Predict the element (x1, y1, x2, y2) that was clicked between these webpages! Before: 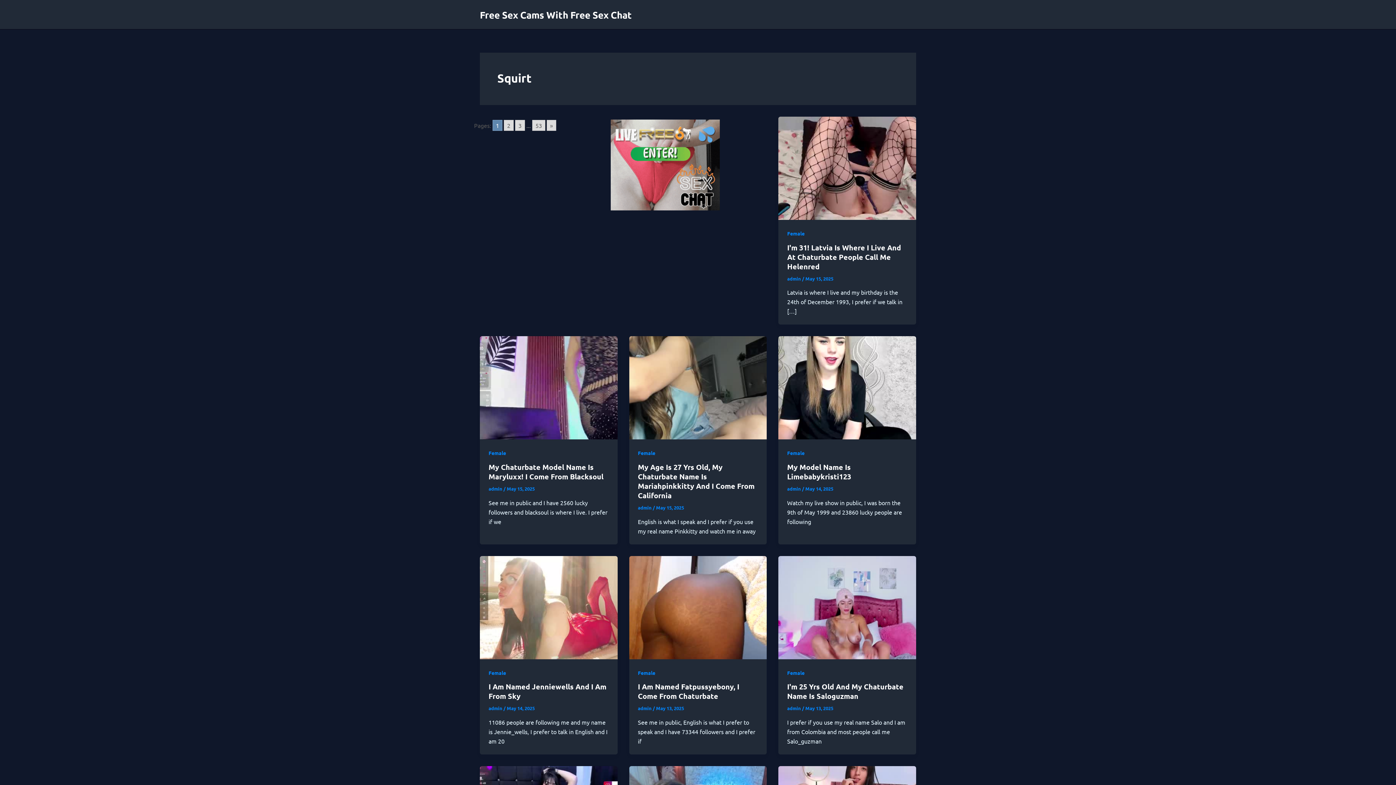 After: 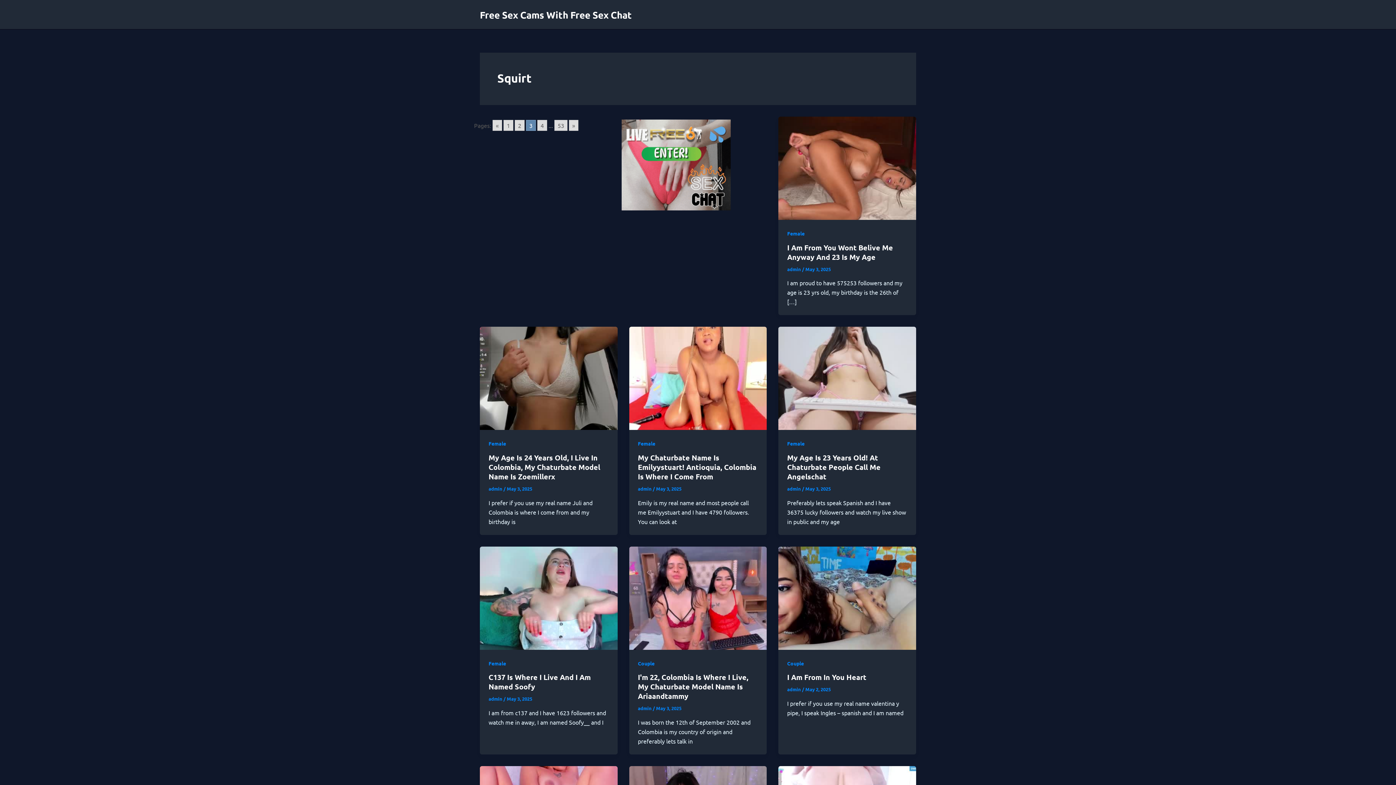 Action: label: Go to page 3 bbox: (515, 120, 525, 130)